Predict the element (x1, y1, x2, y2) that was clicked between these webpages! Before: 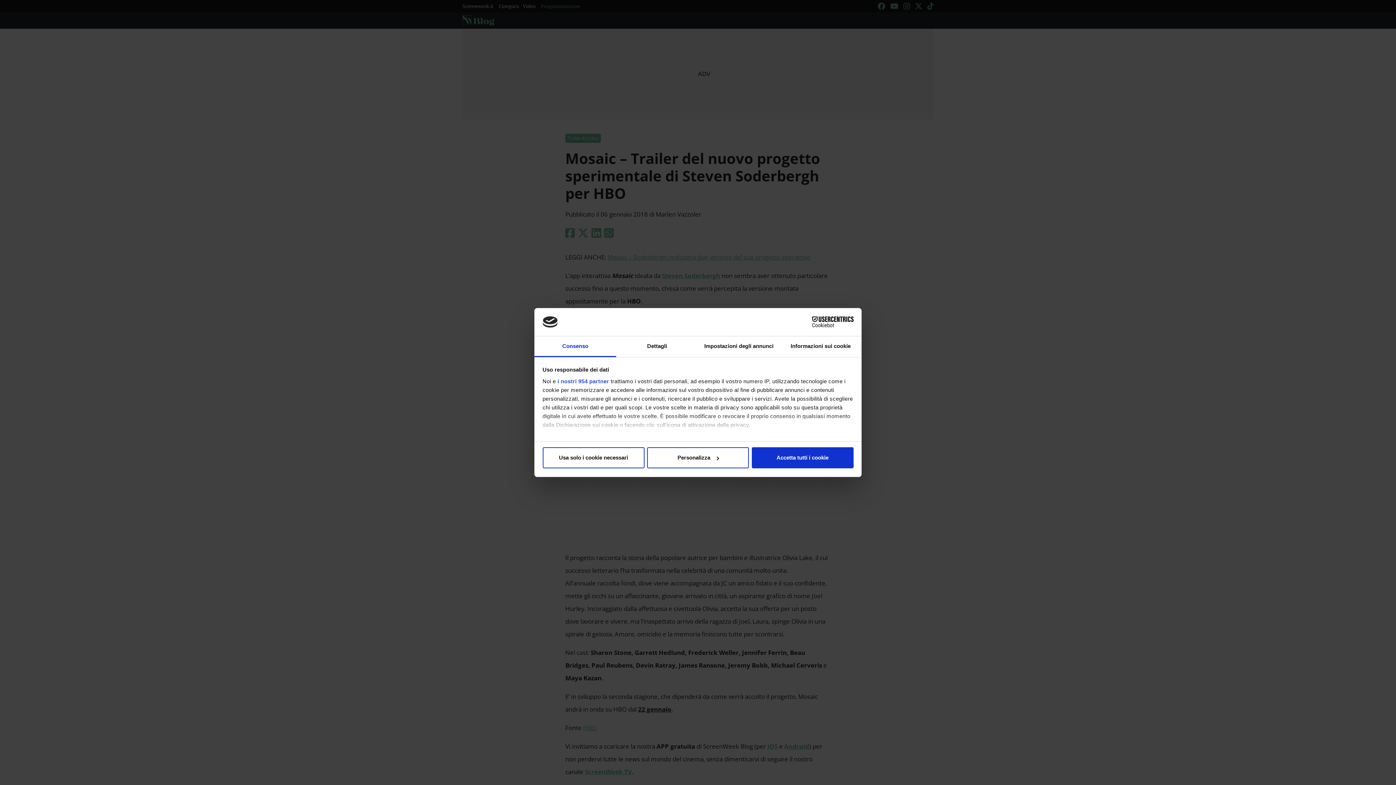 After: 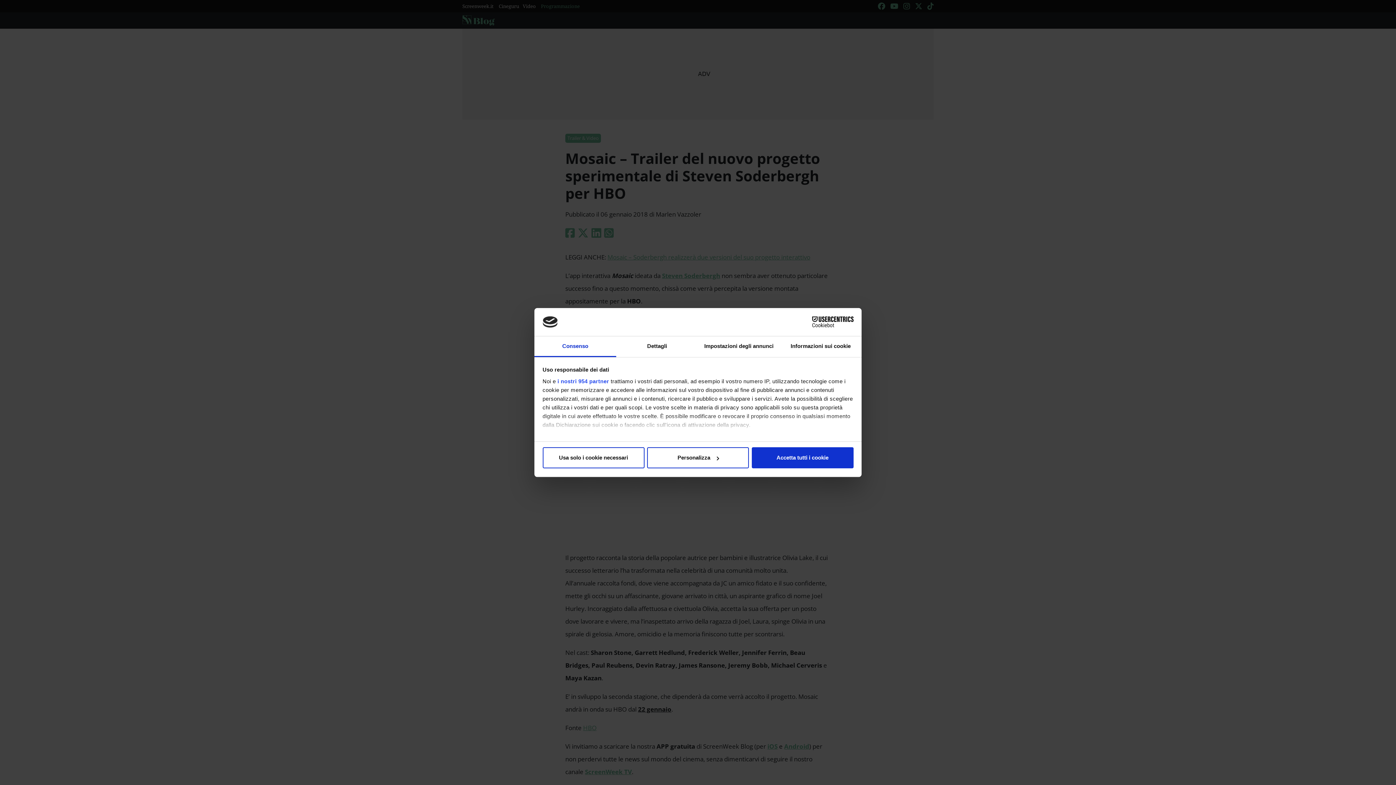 Action: label: Consenso bbox: (534, 336, 616, 357)